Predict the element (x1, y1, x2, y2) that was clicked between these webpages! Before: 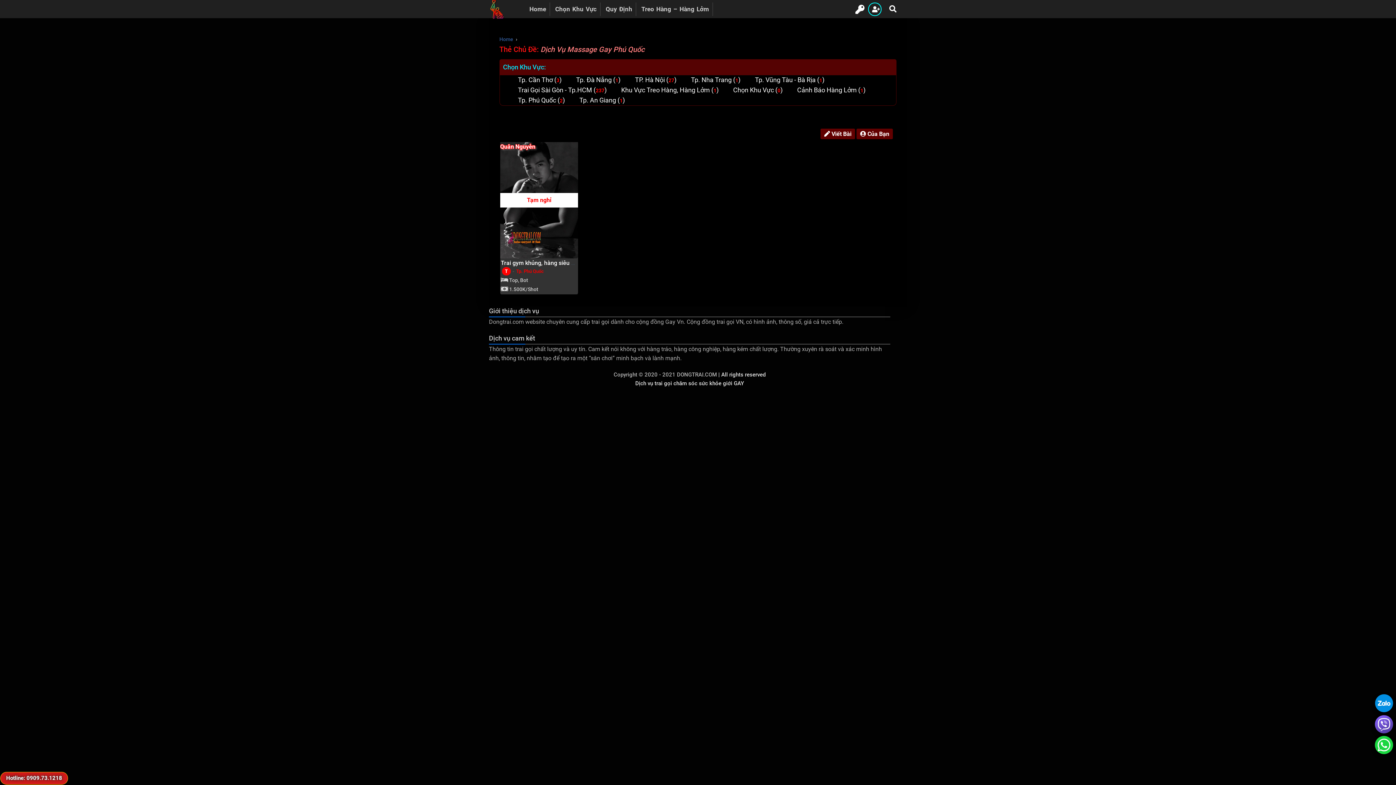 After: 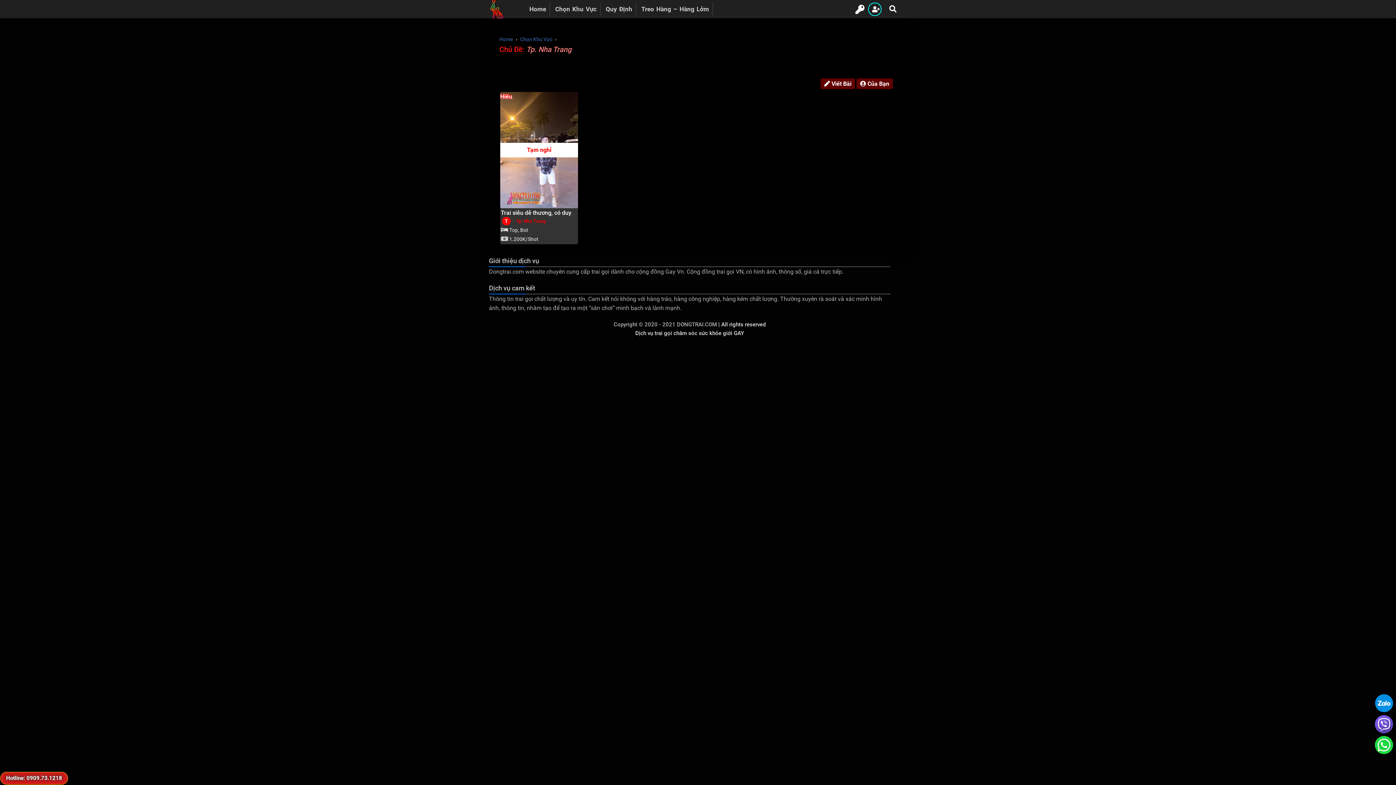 Action: bbox: (691, 76, 740, 83) label: Tp. Nha Trang (1)